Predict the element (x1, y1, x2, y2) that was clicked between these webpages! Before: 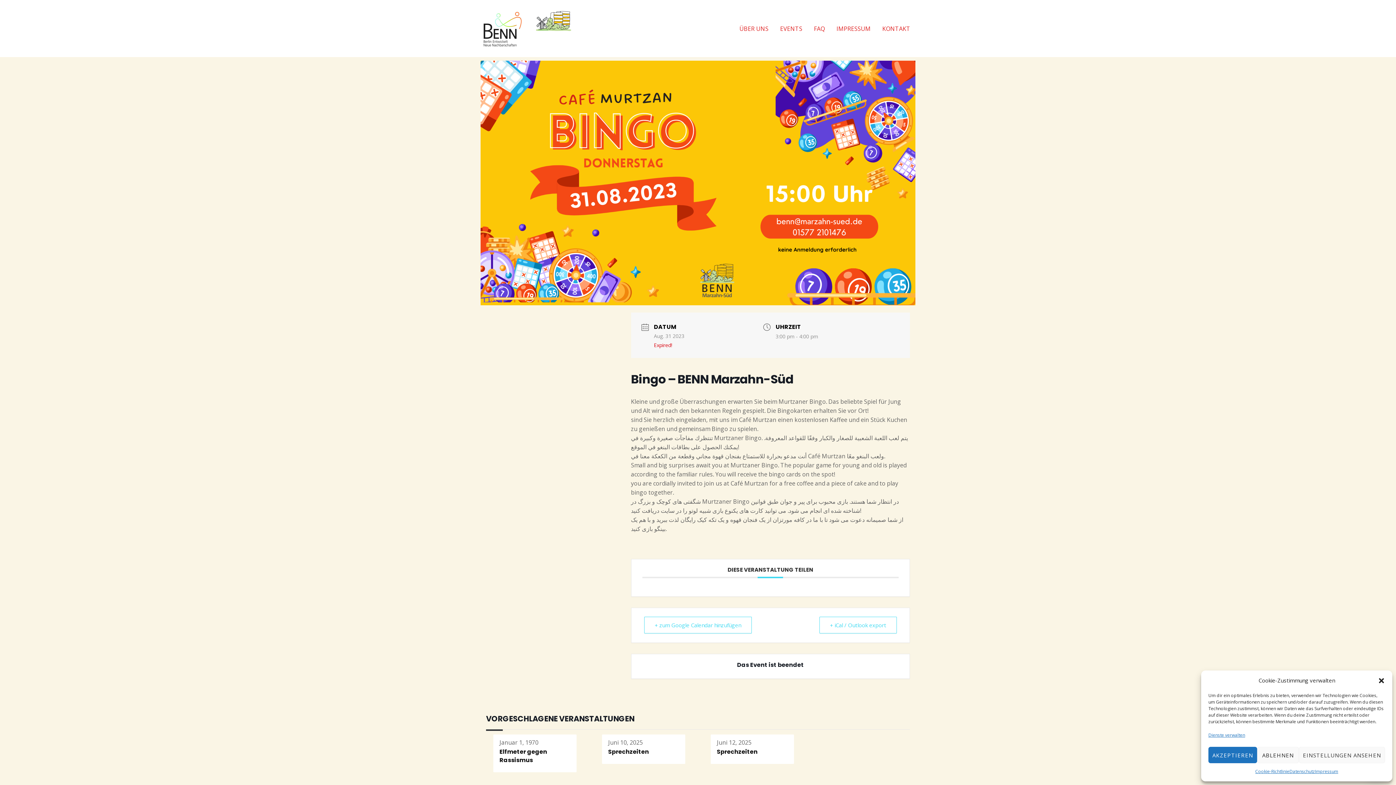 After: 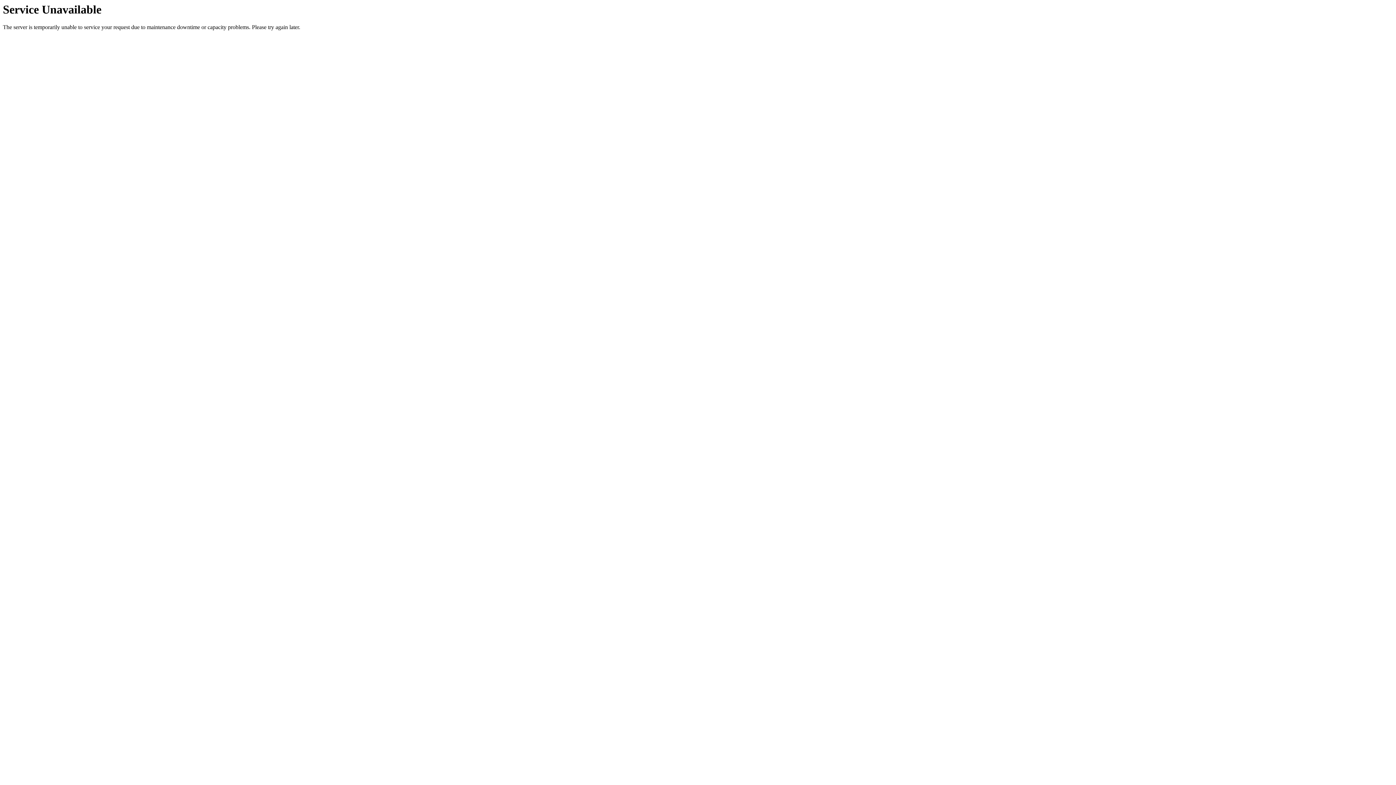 Action: label: FAQ bbox: (808, 15, 830, 41)